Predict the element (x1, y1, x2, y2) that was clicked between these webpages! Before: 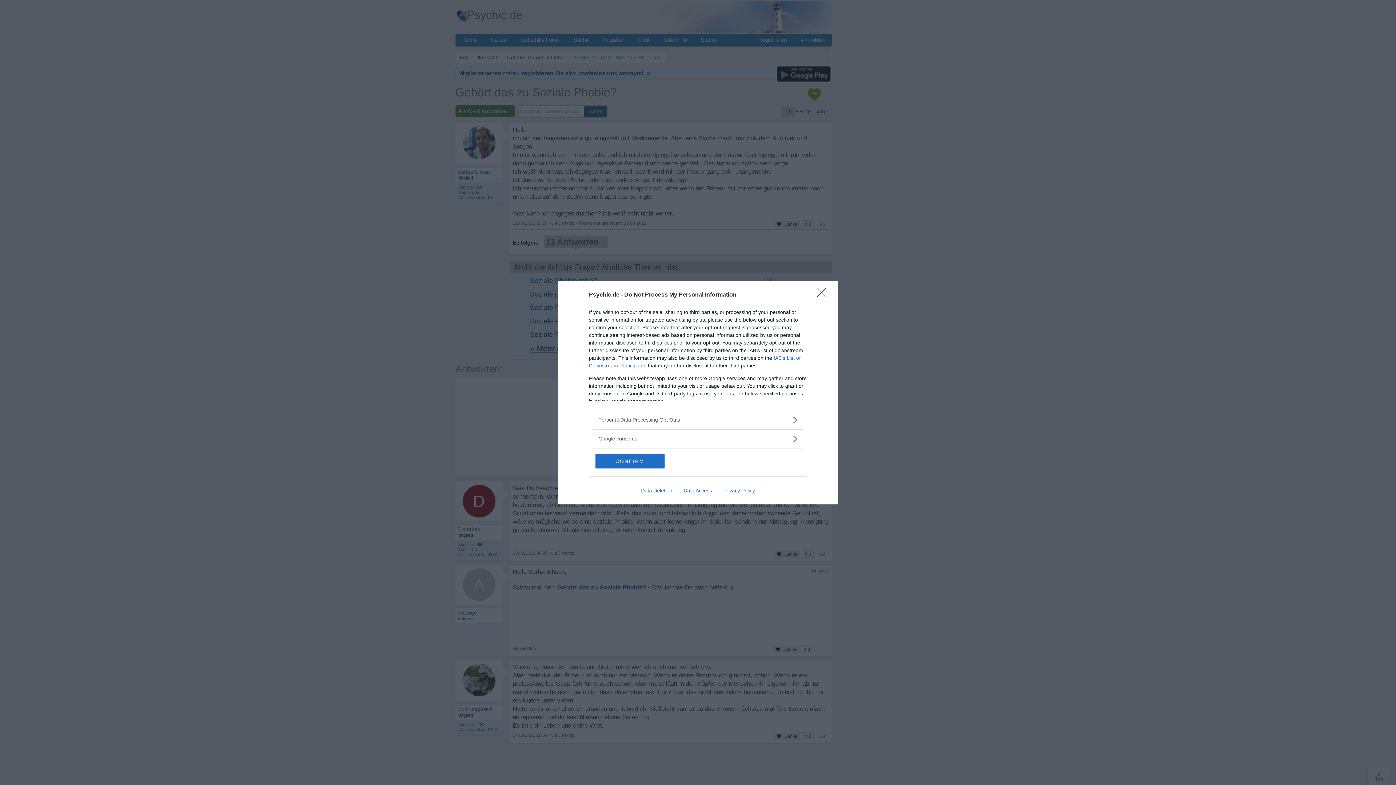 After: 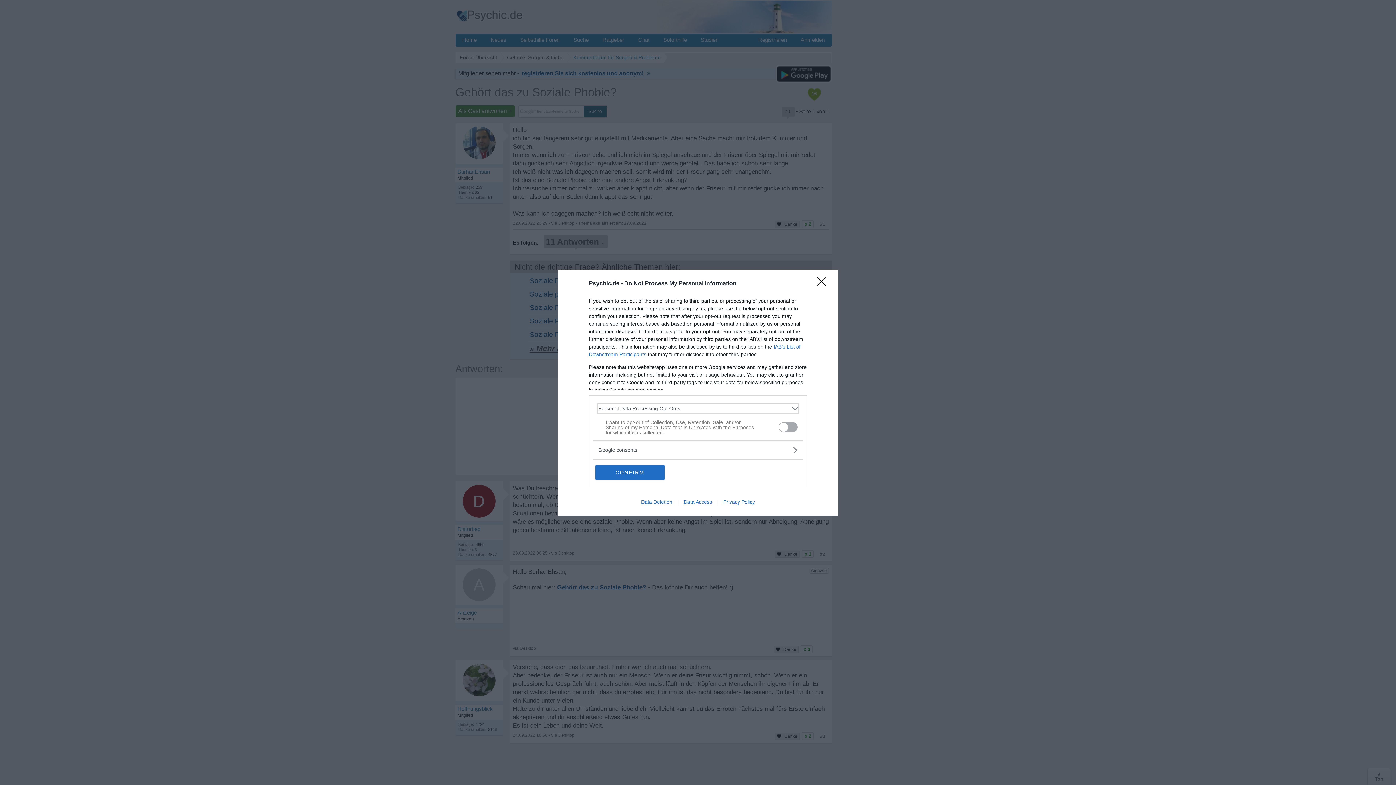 Action: label: Opt-Outs bbox: (598, 416, 797, 423)